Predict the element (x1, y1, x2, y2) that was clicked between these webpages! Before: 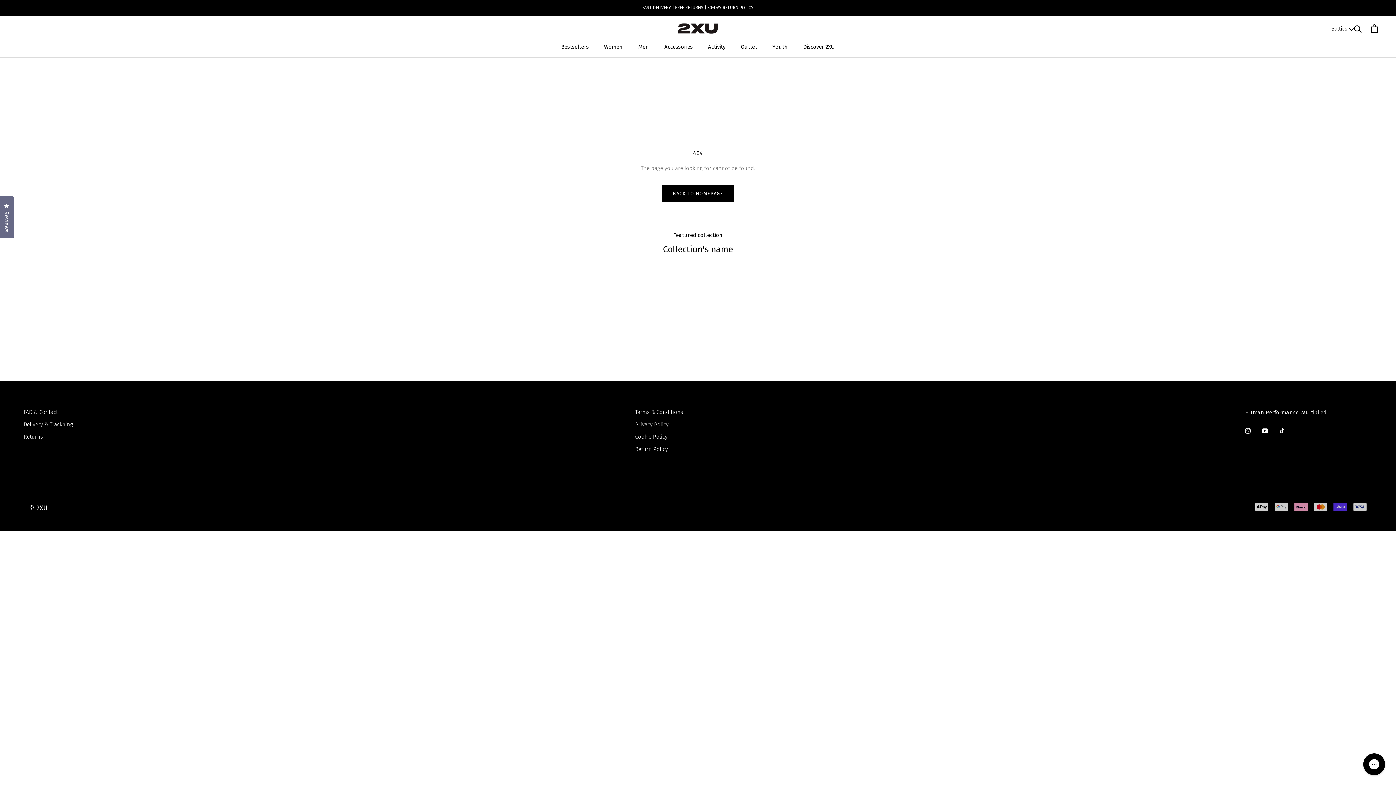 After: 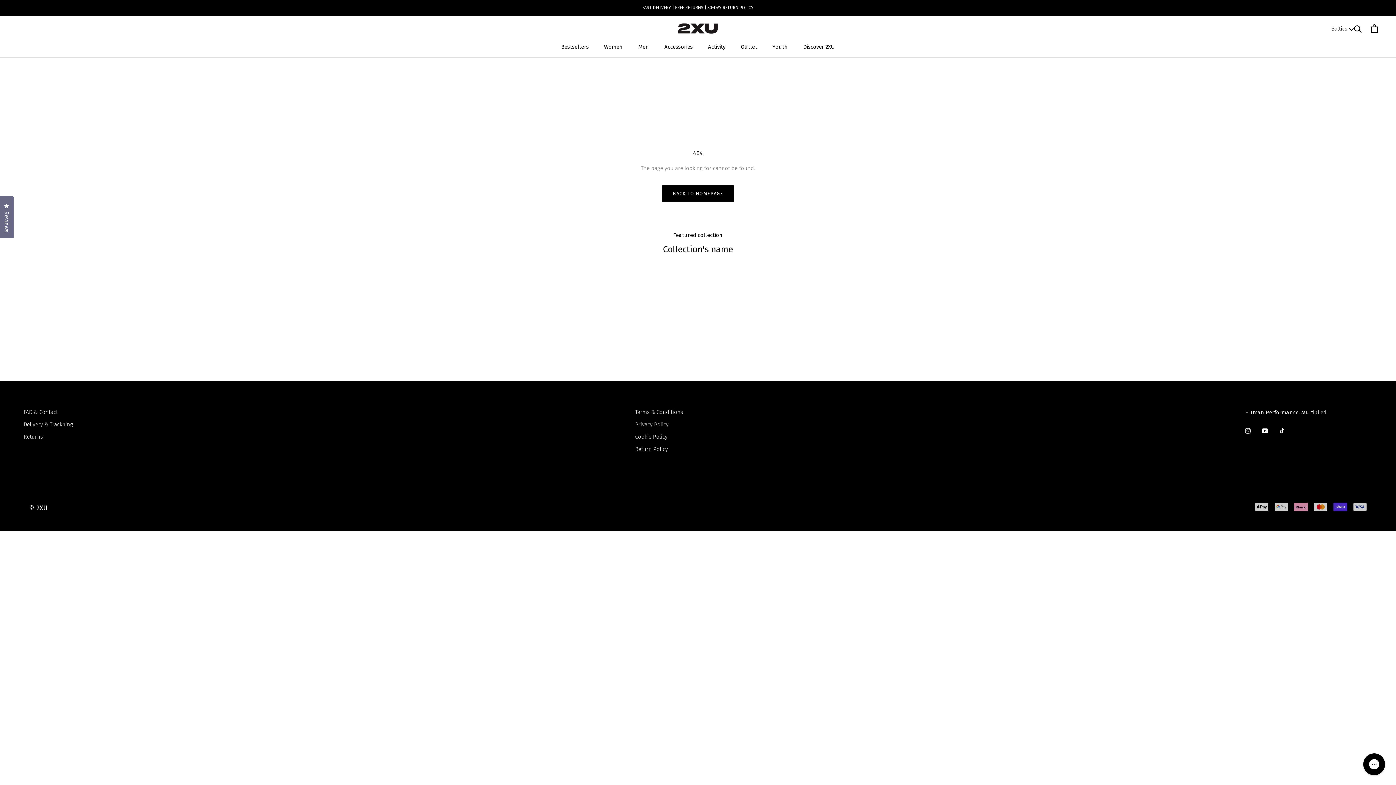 Action: bbox: (1245, 426, 1250, 435) label: Instagram